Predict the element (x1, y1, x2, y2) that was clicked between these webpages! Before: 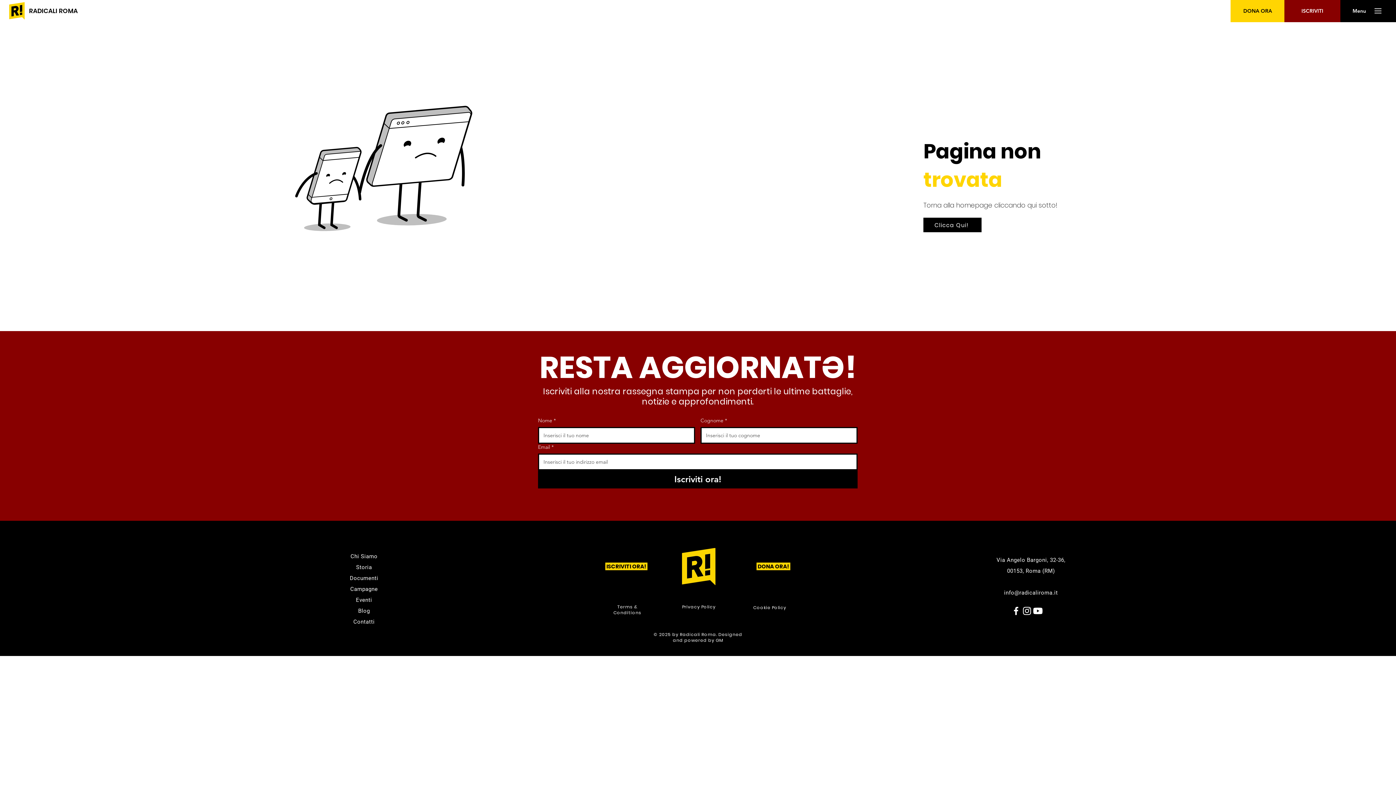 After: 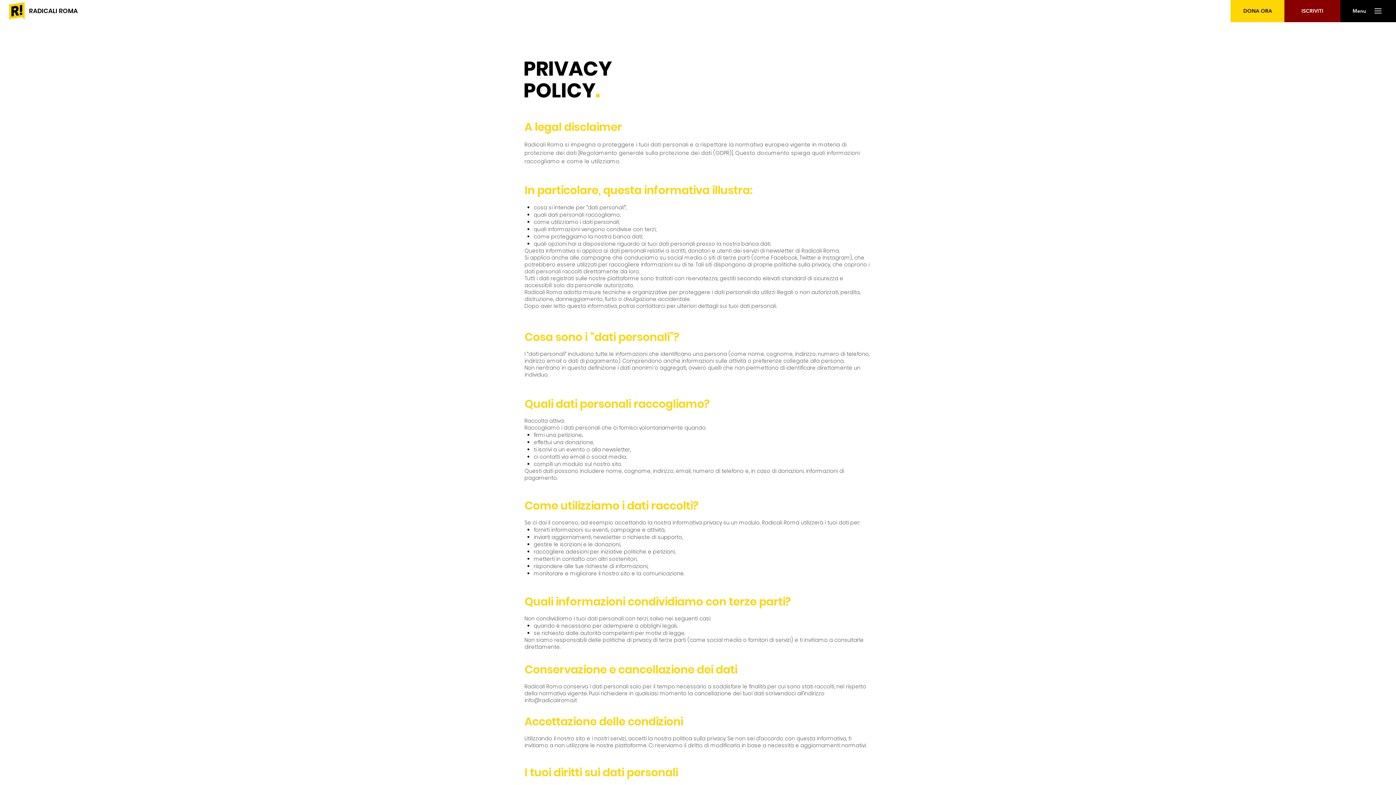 Action: label: Privacy Policy bbox: (682, 604, 715, 610)